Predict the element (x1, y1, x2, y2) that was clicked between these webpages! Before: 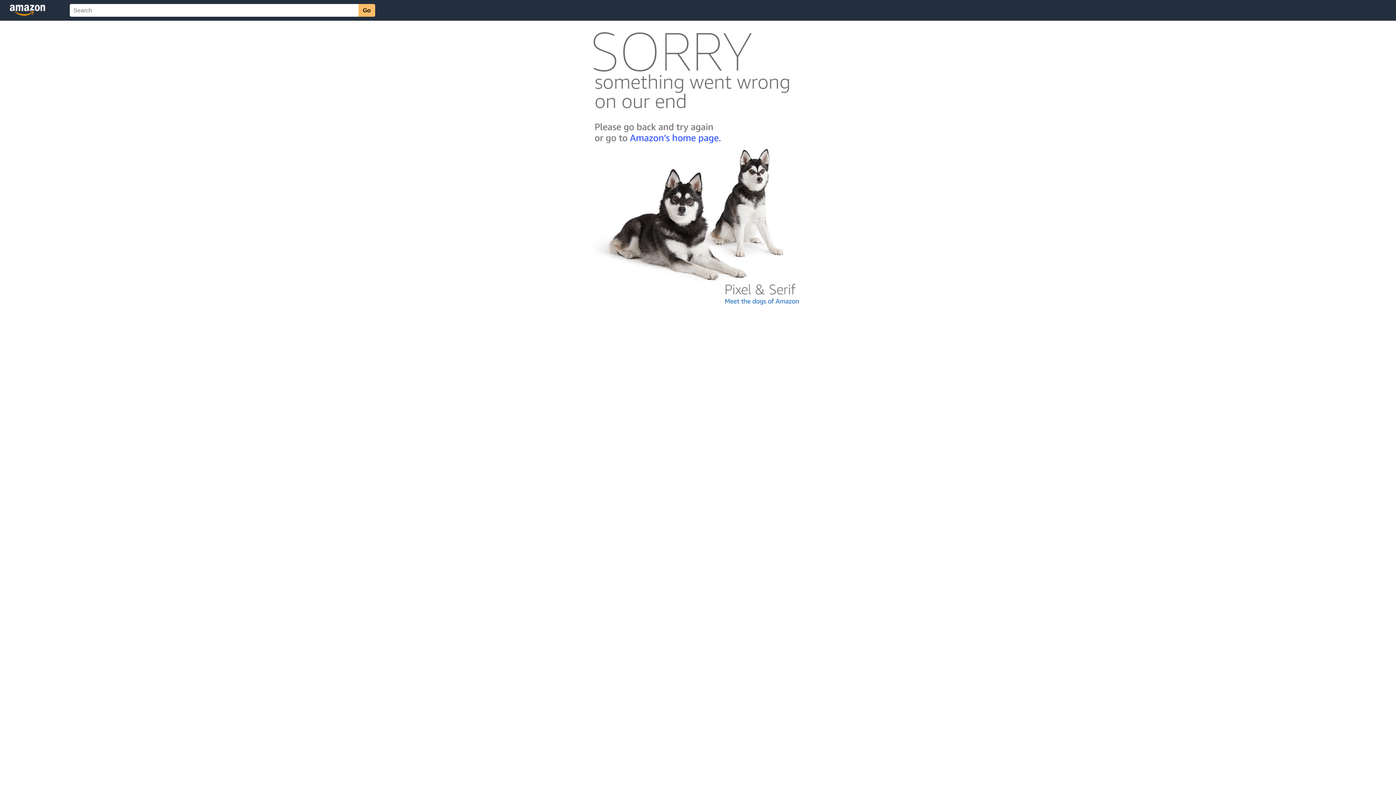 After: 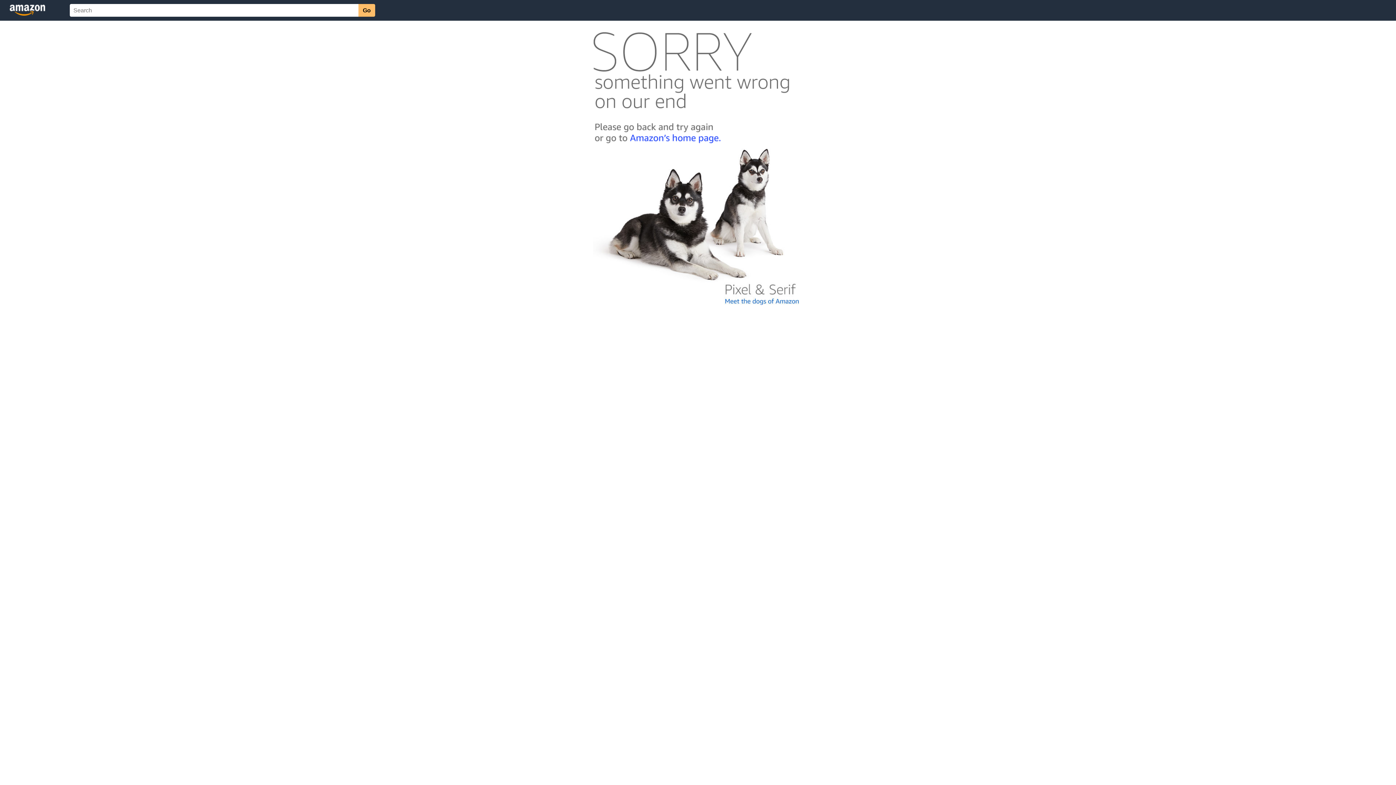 Action: bbox: (592, 300, 803, 306)